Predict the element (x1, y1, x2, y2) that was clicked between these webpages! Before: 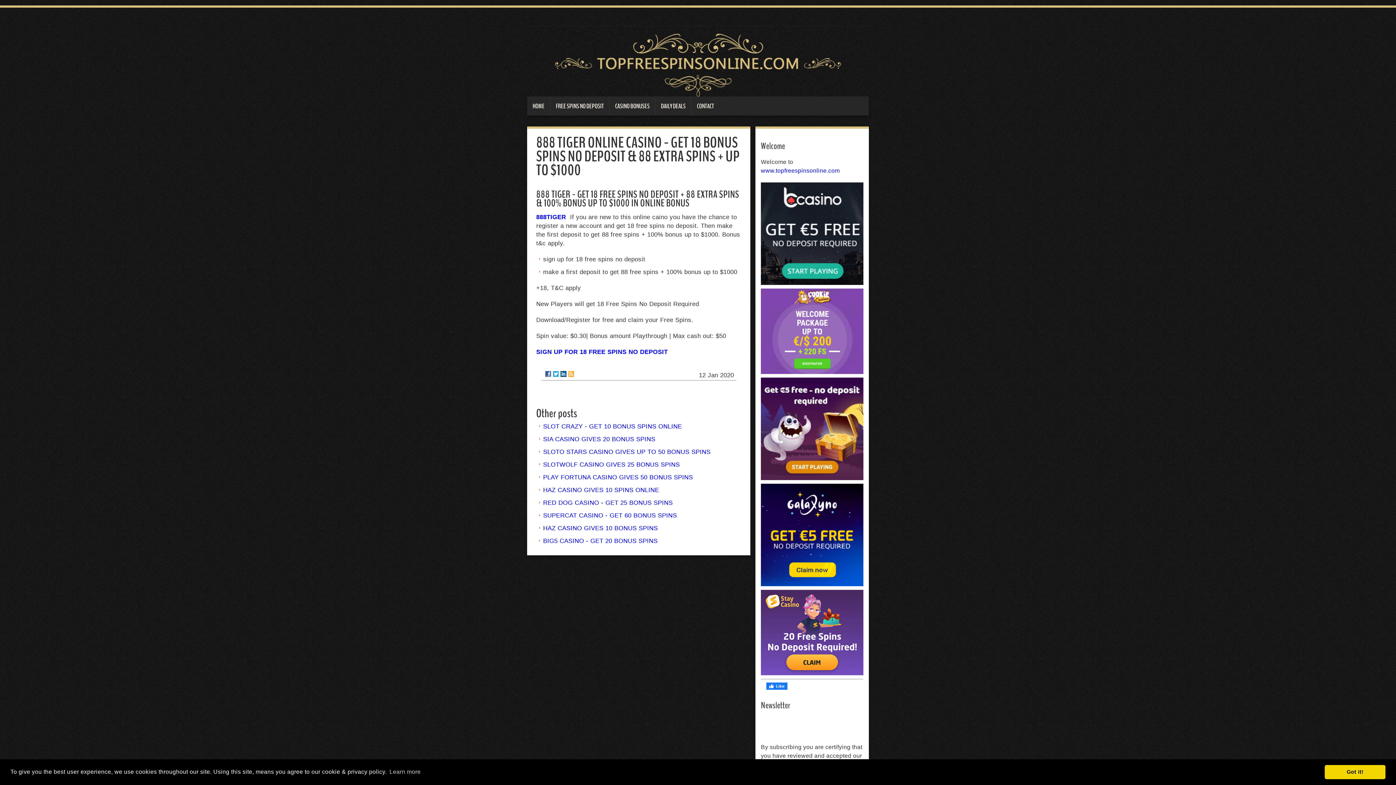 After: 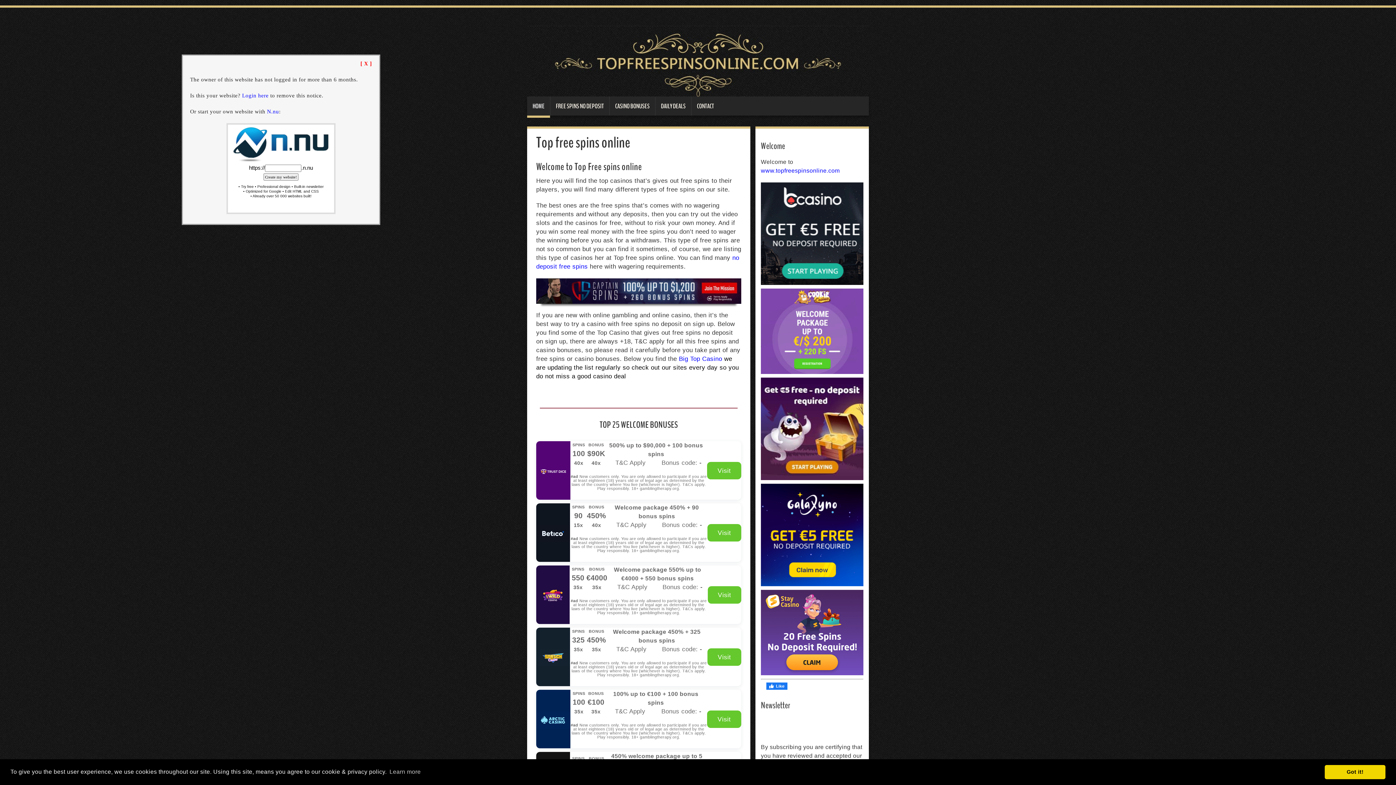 Action: bbox: (761, 167, 840, 173) label: www.topfreespinsonline.com